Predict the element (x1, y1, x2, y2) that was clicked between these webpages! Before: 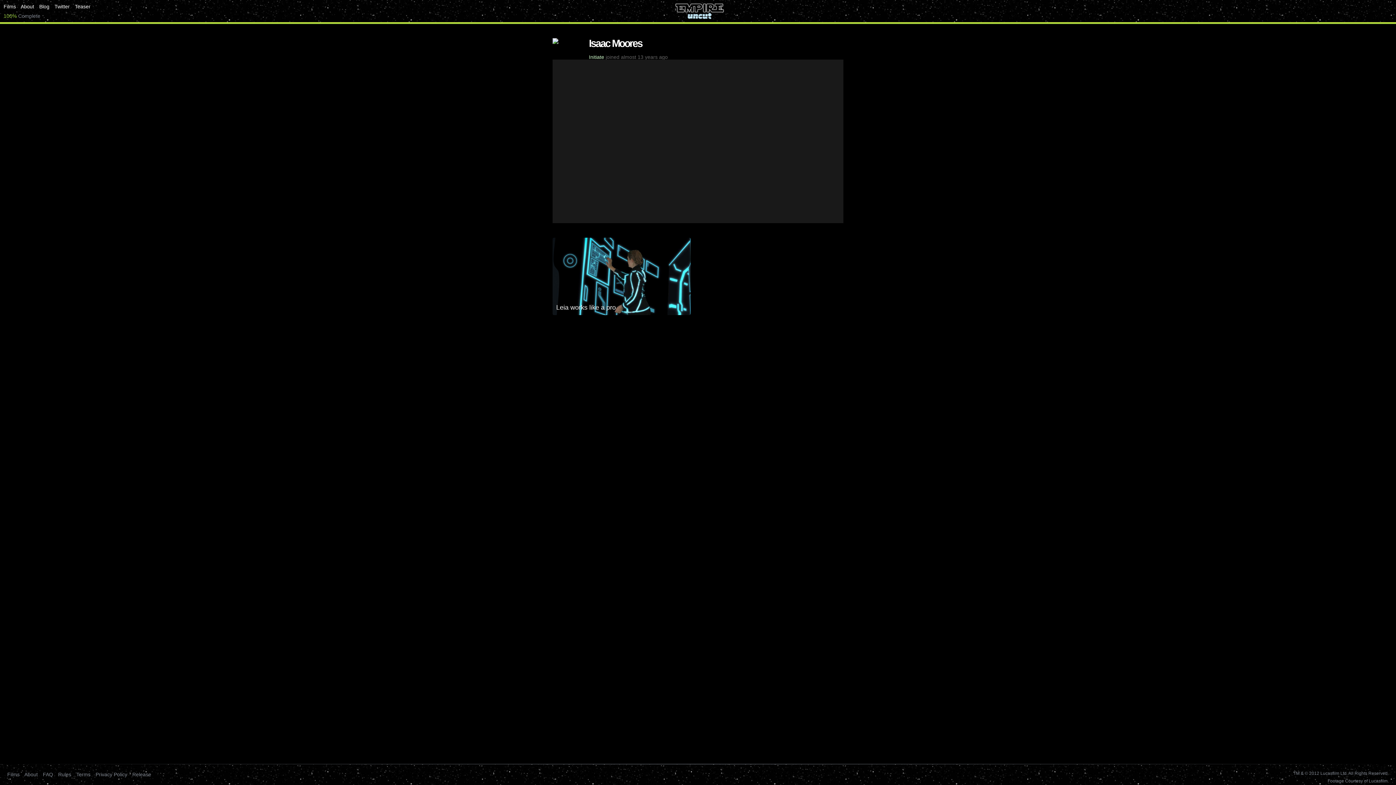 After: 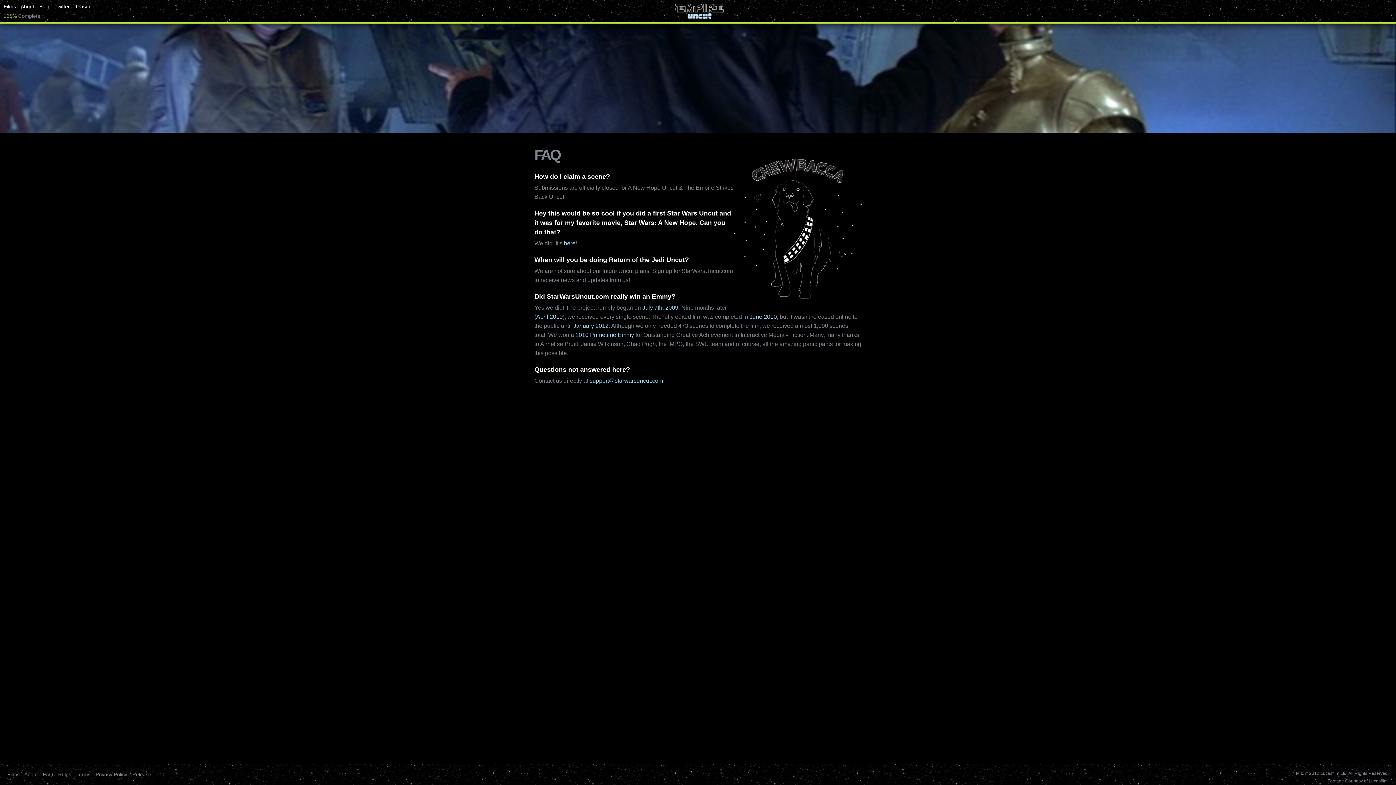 Action: label: FAQ bbox: (42, 772, 53, 777)